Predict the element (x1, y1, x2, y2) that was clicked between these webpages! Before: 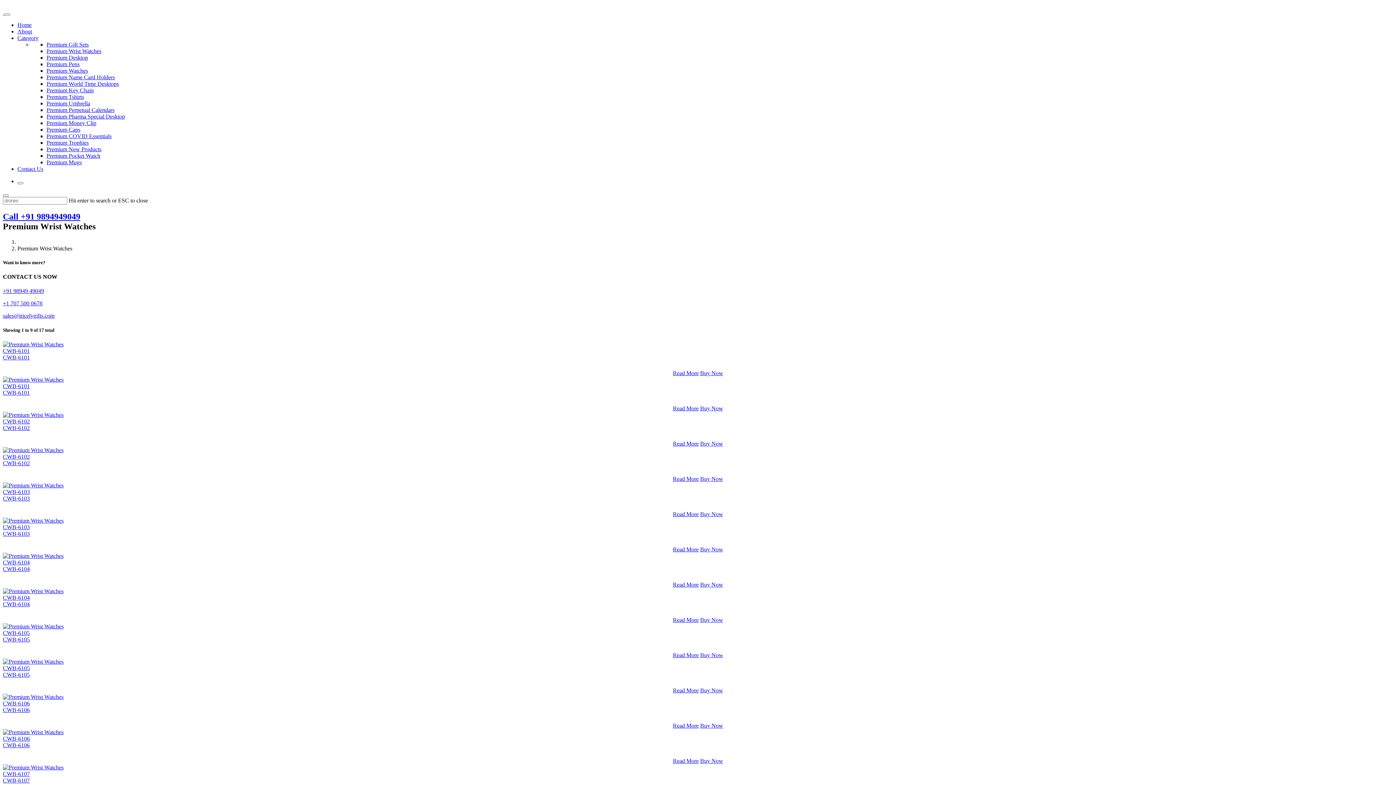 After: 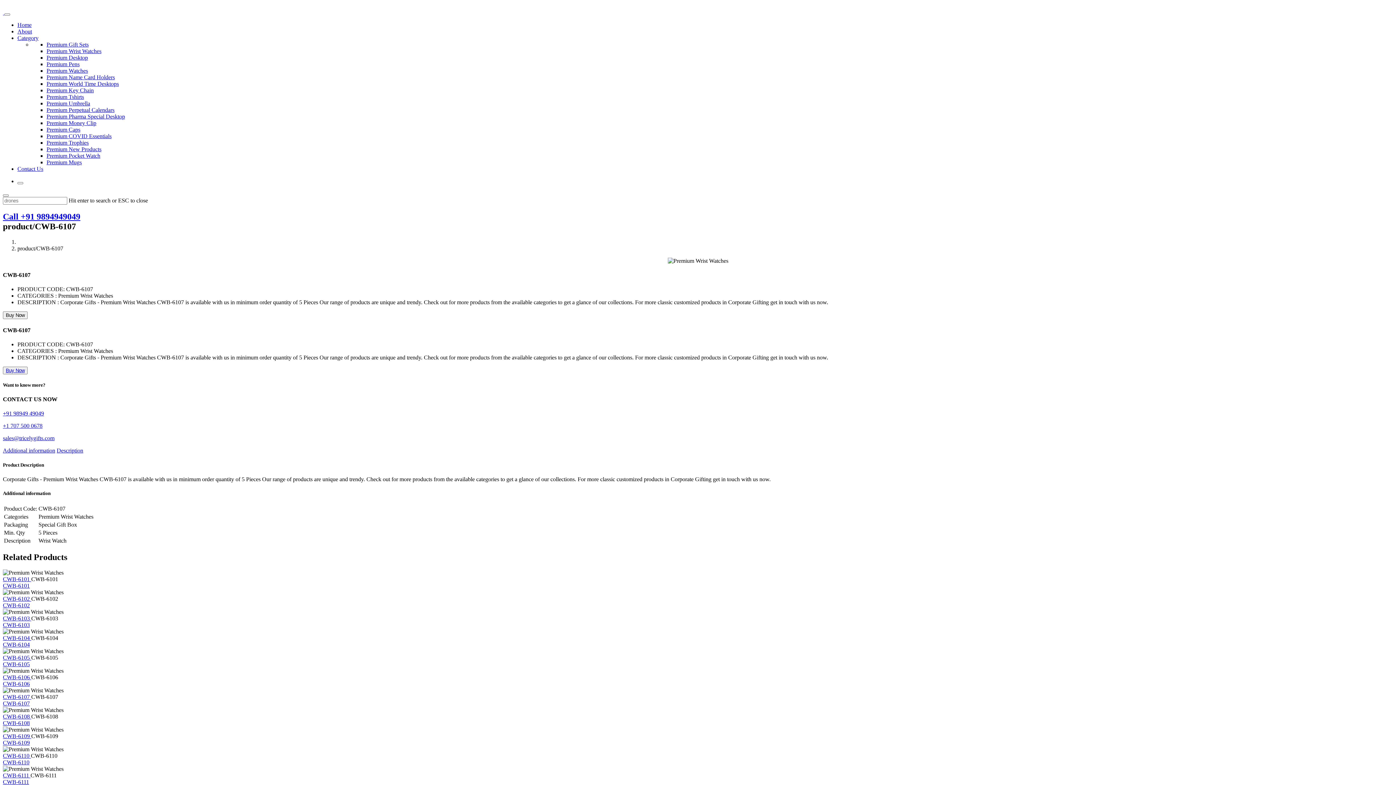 Action: bbox: (2, 771, 29, 777) label: CWB-6107